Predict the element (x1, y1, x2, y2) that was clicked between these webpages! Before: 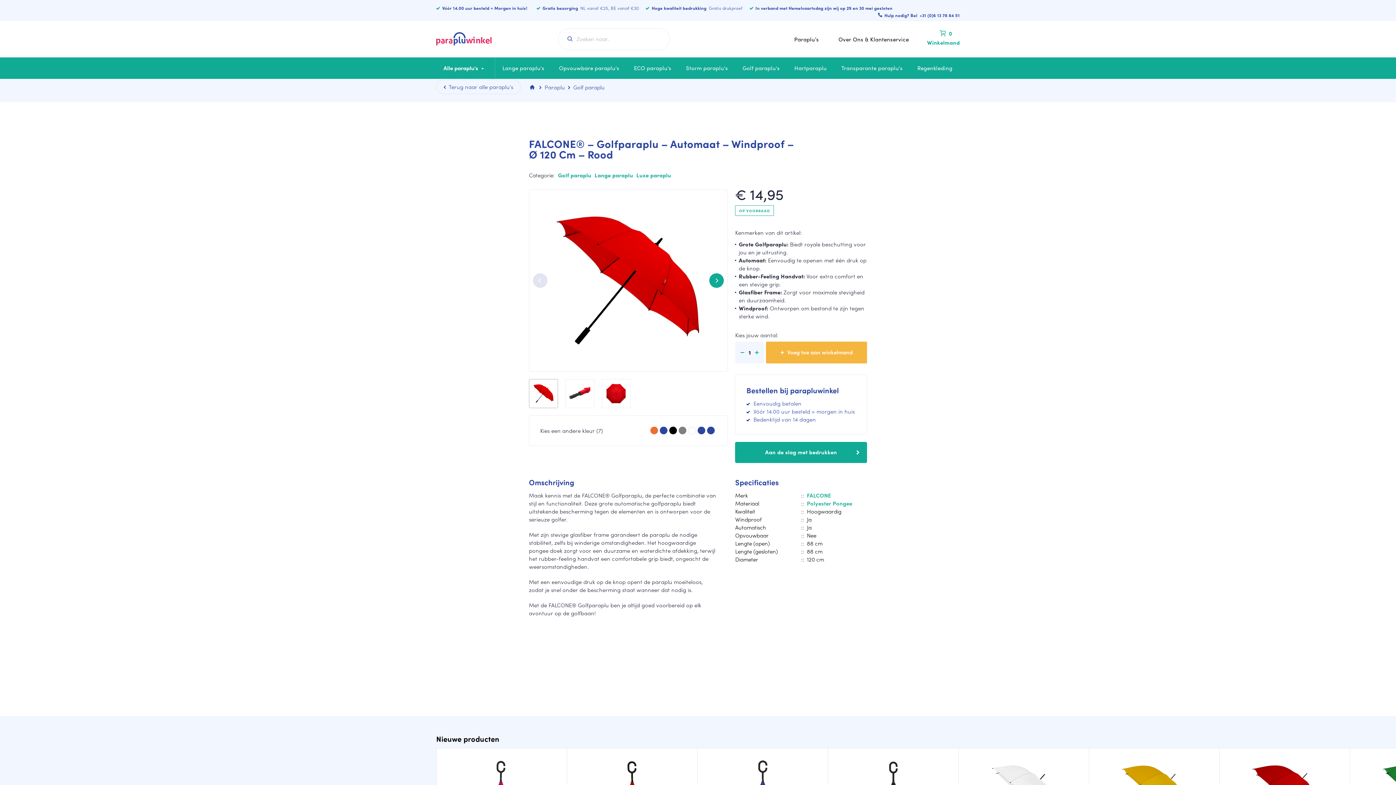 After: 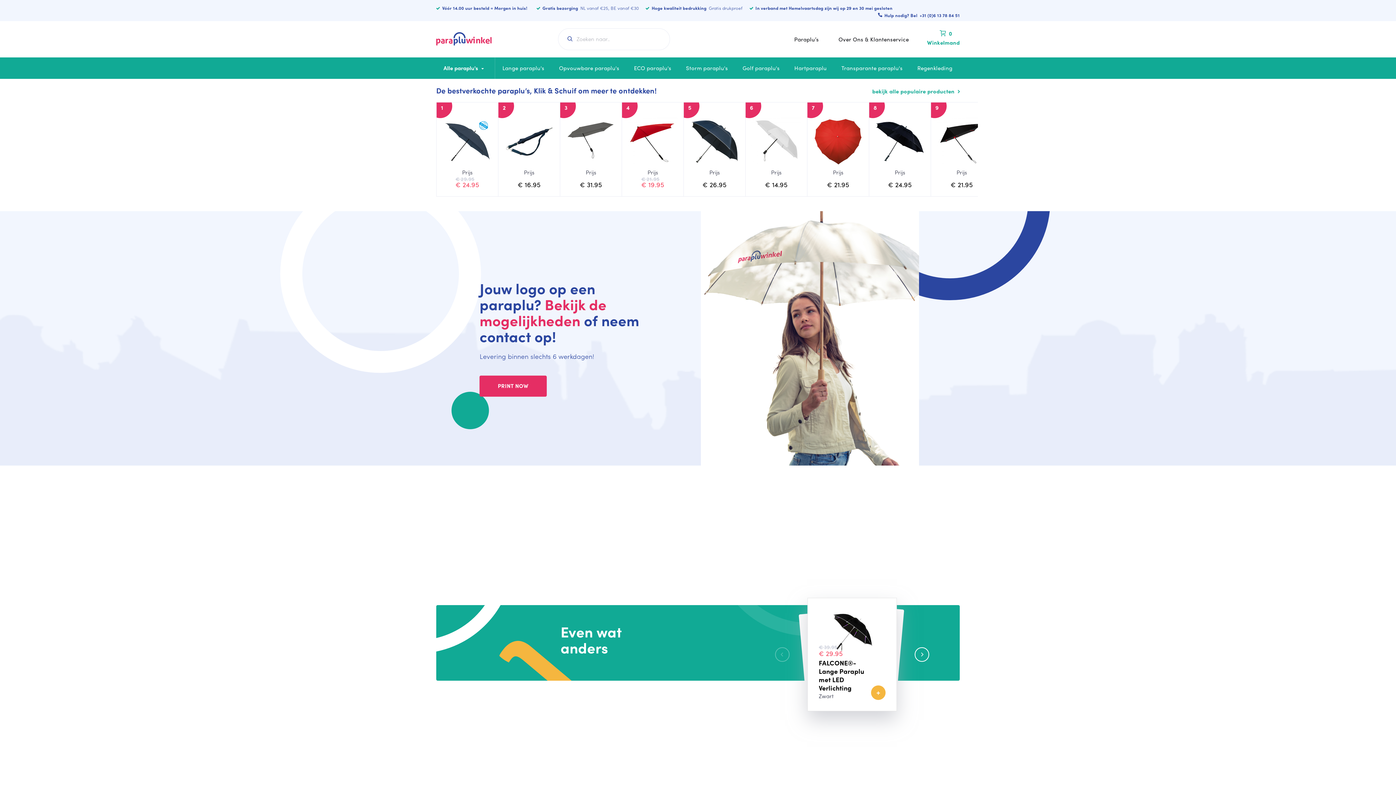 Action: bbox: (436, 32, 492, 46)